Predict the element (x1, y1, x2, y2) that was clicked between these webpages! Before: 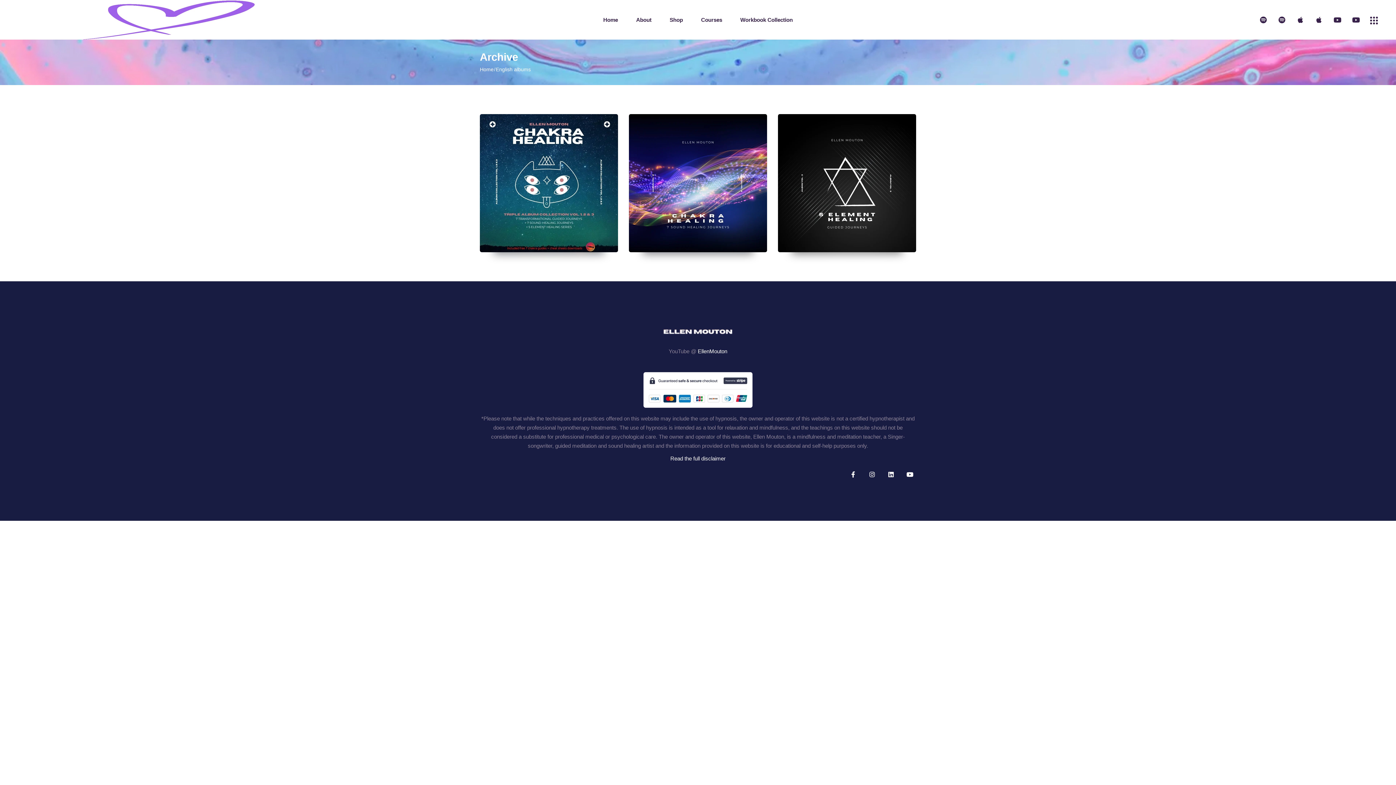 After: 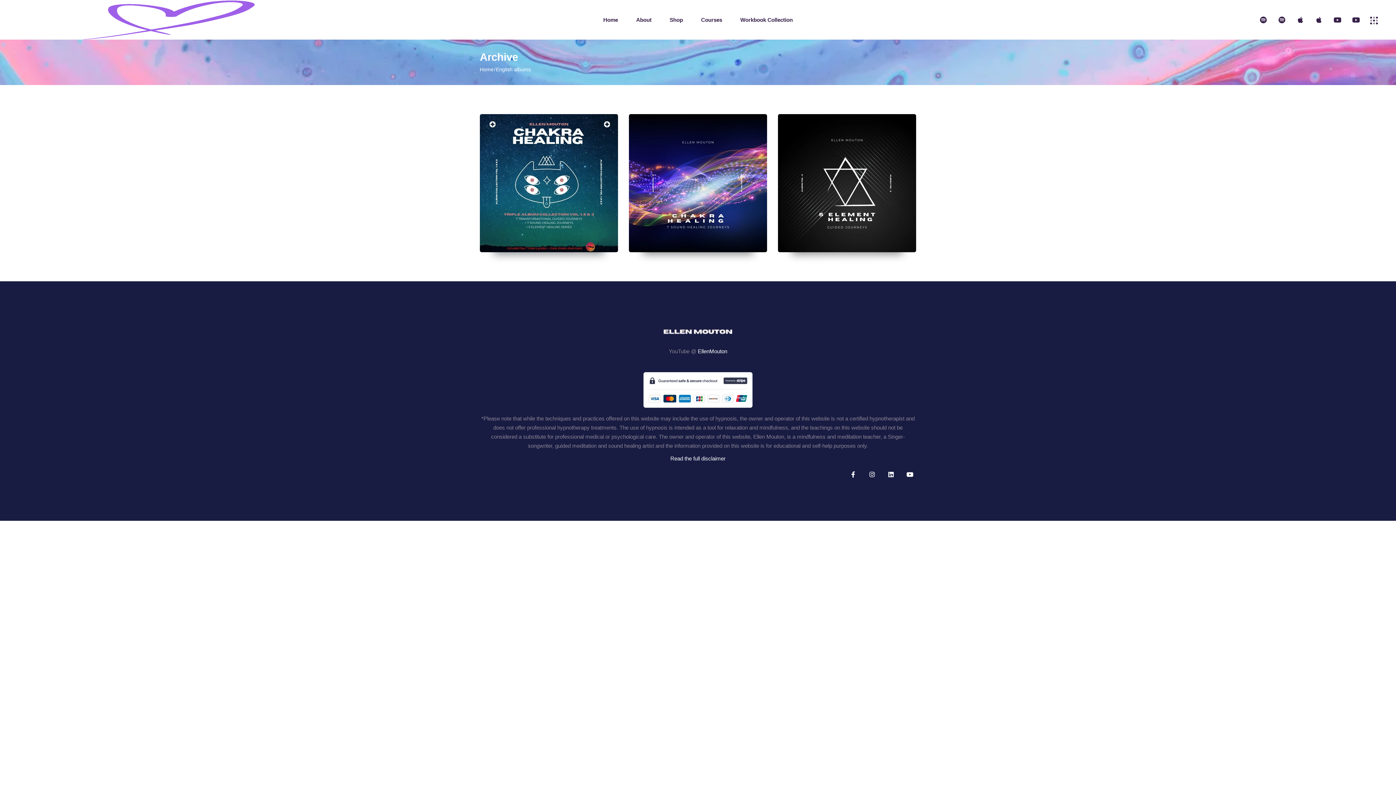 Action: bbox: (1370, 16, 1378, 24)